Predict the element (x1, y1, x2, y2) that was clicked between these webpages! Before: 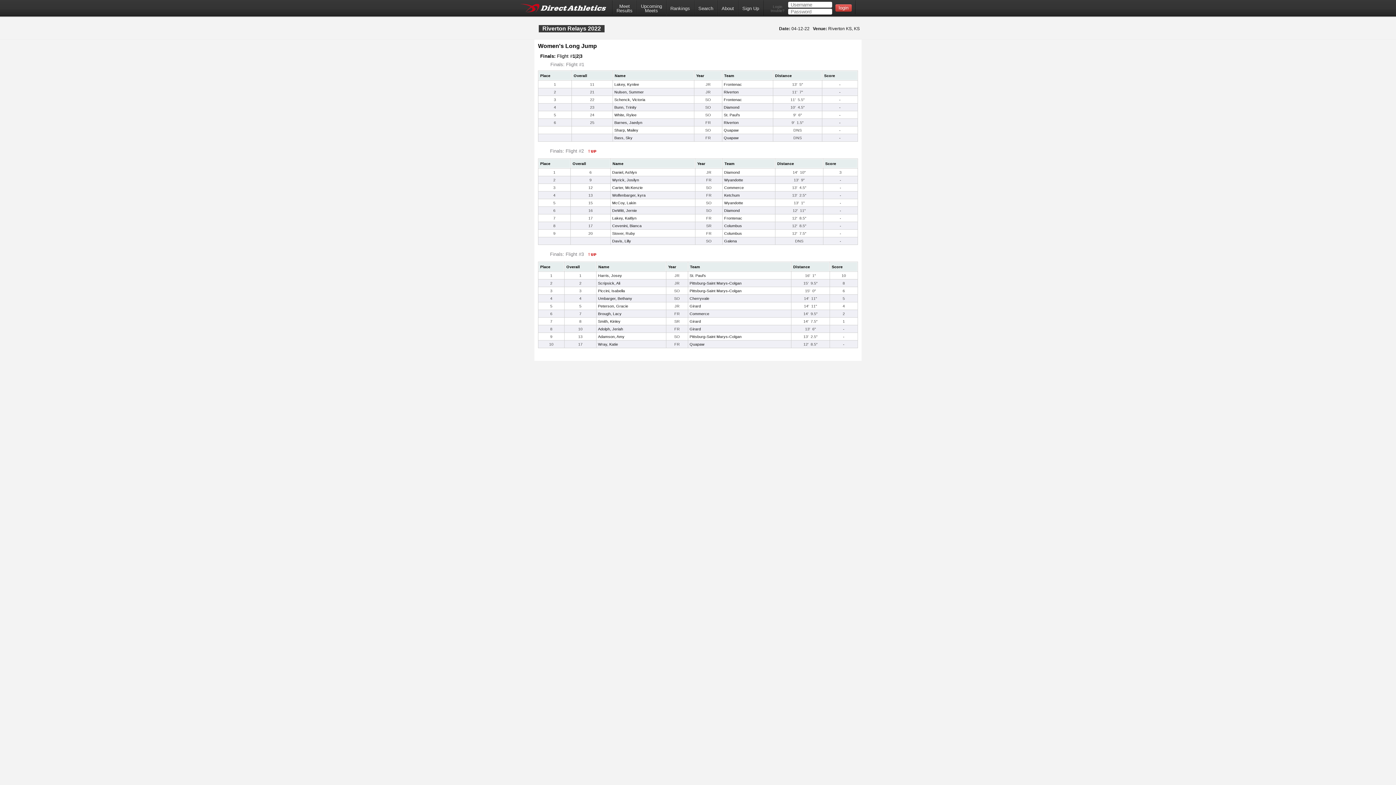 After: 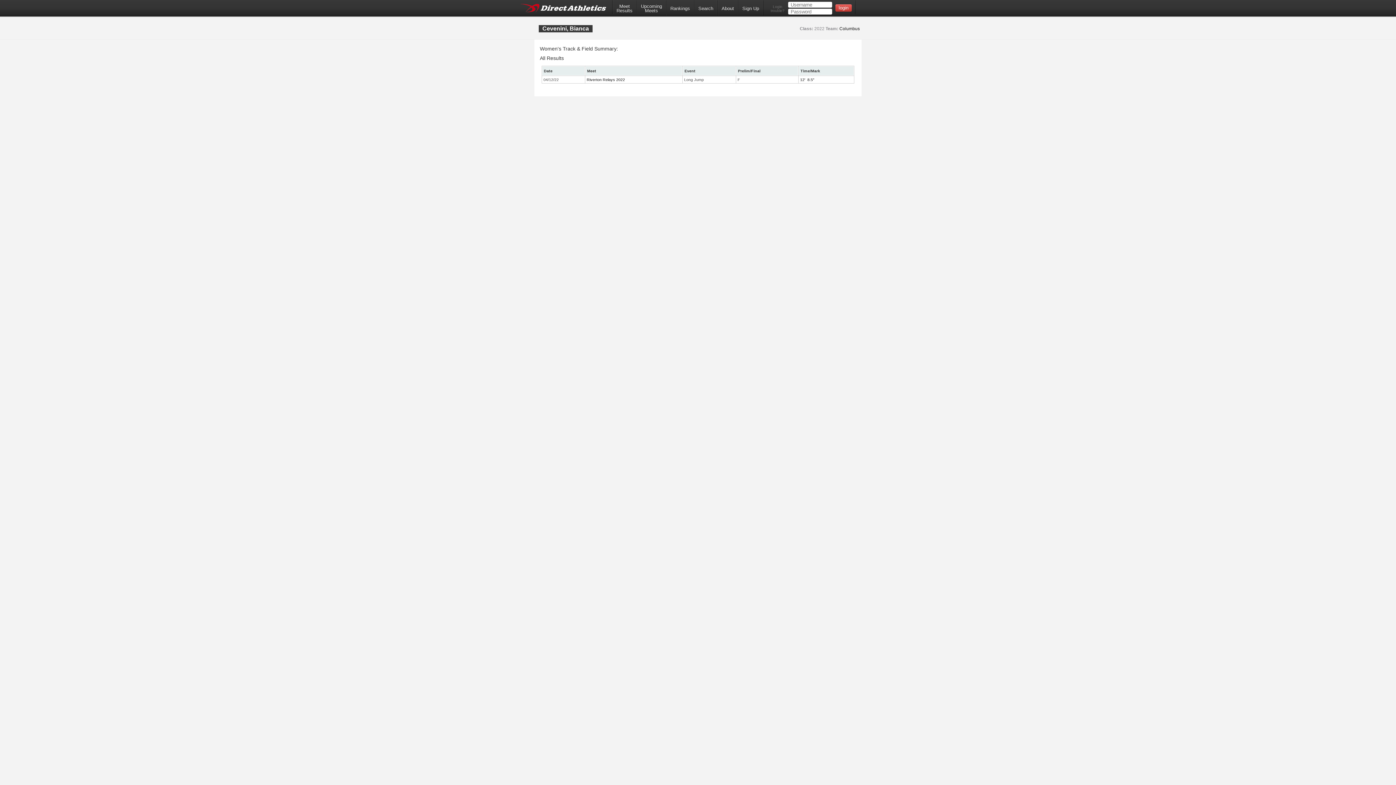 Action: label: Cevenini, Bianca bbox: (612, 223, 641, 228)